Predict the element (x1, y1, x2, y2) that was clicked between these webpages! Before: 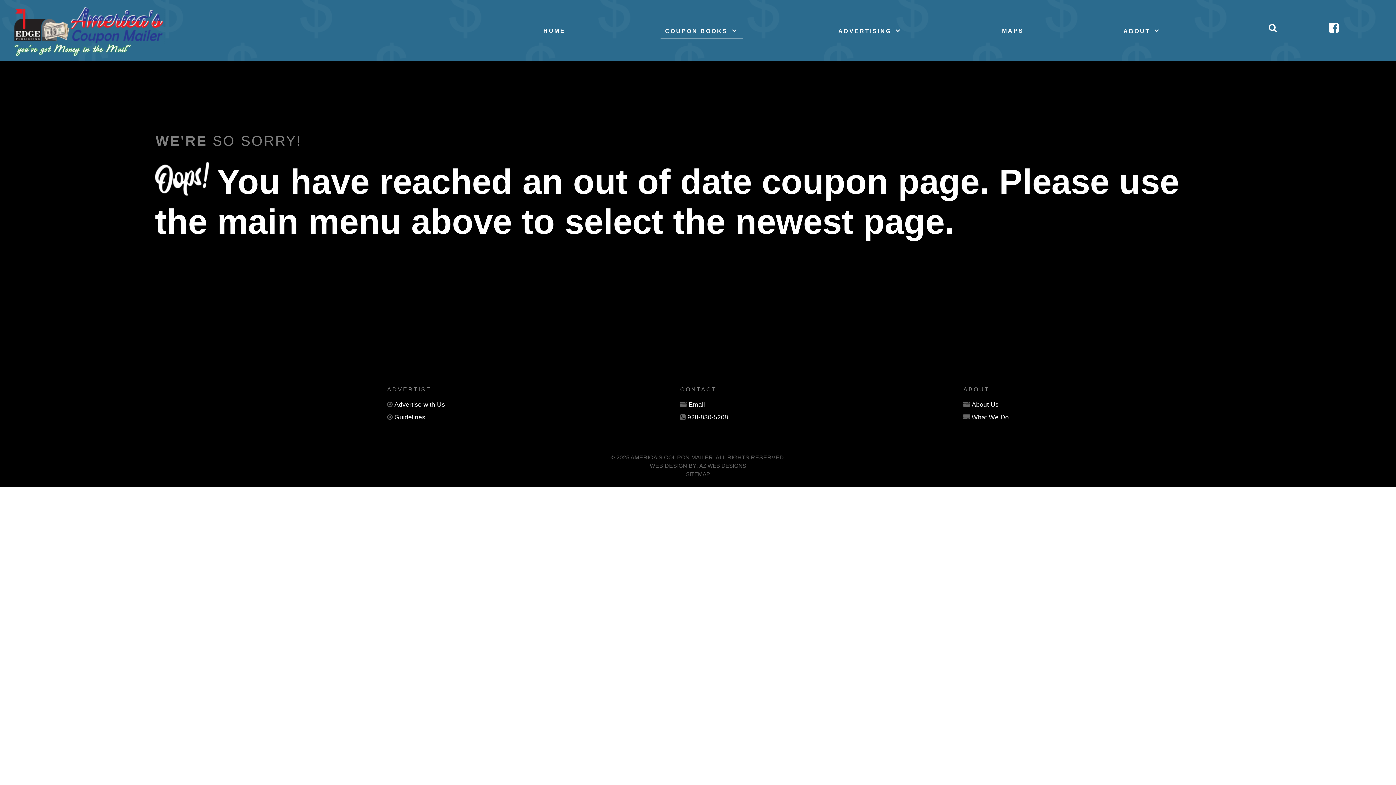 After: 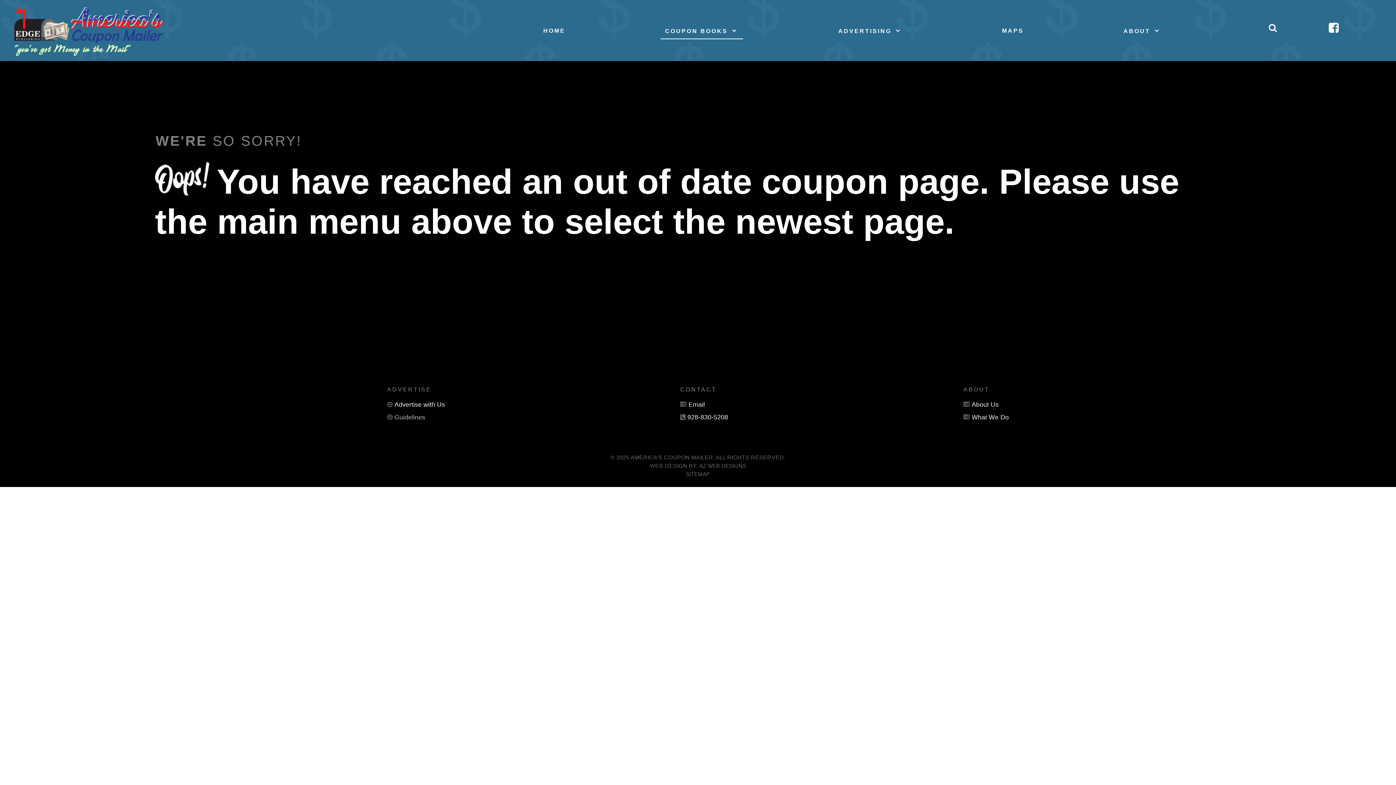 Action: bbox: (394, 413, 425, 421) label: Guidelines